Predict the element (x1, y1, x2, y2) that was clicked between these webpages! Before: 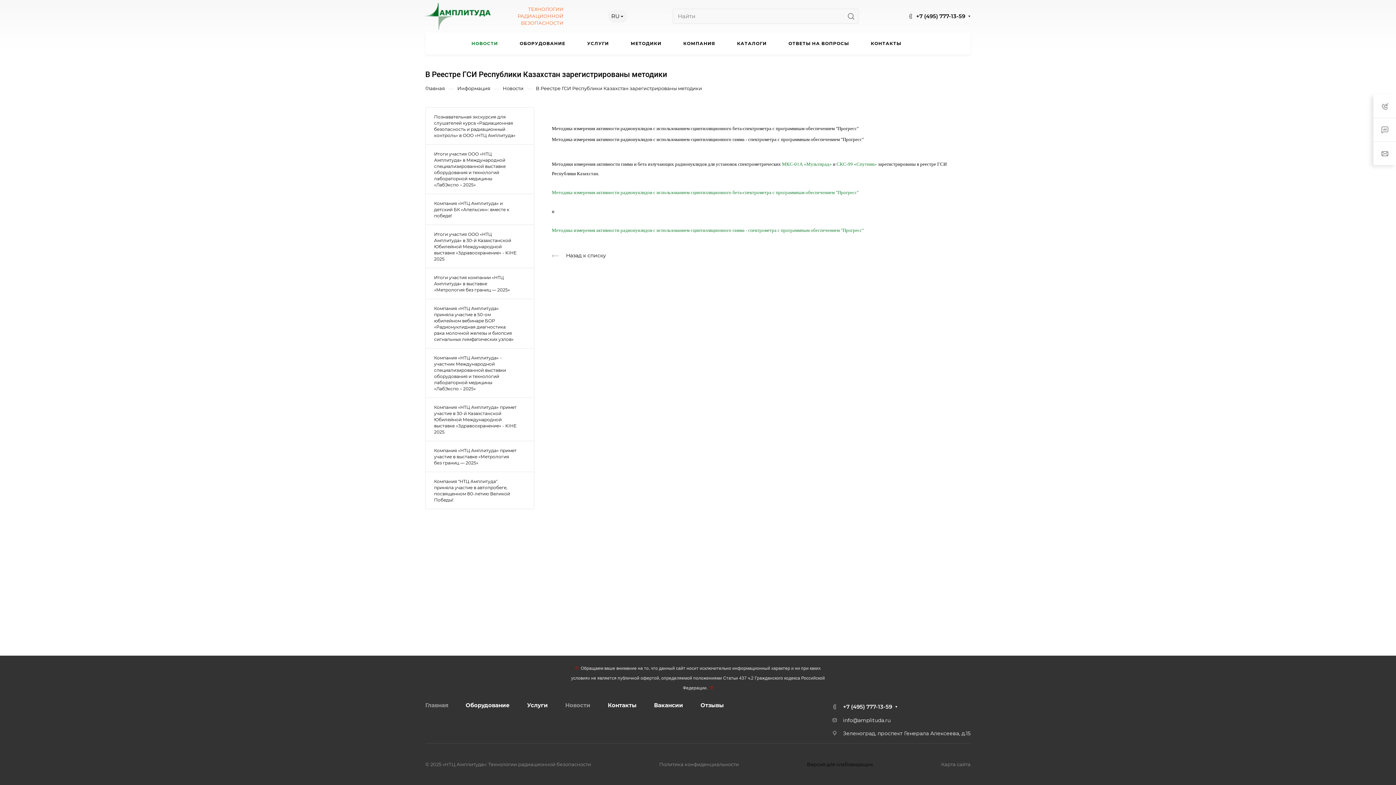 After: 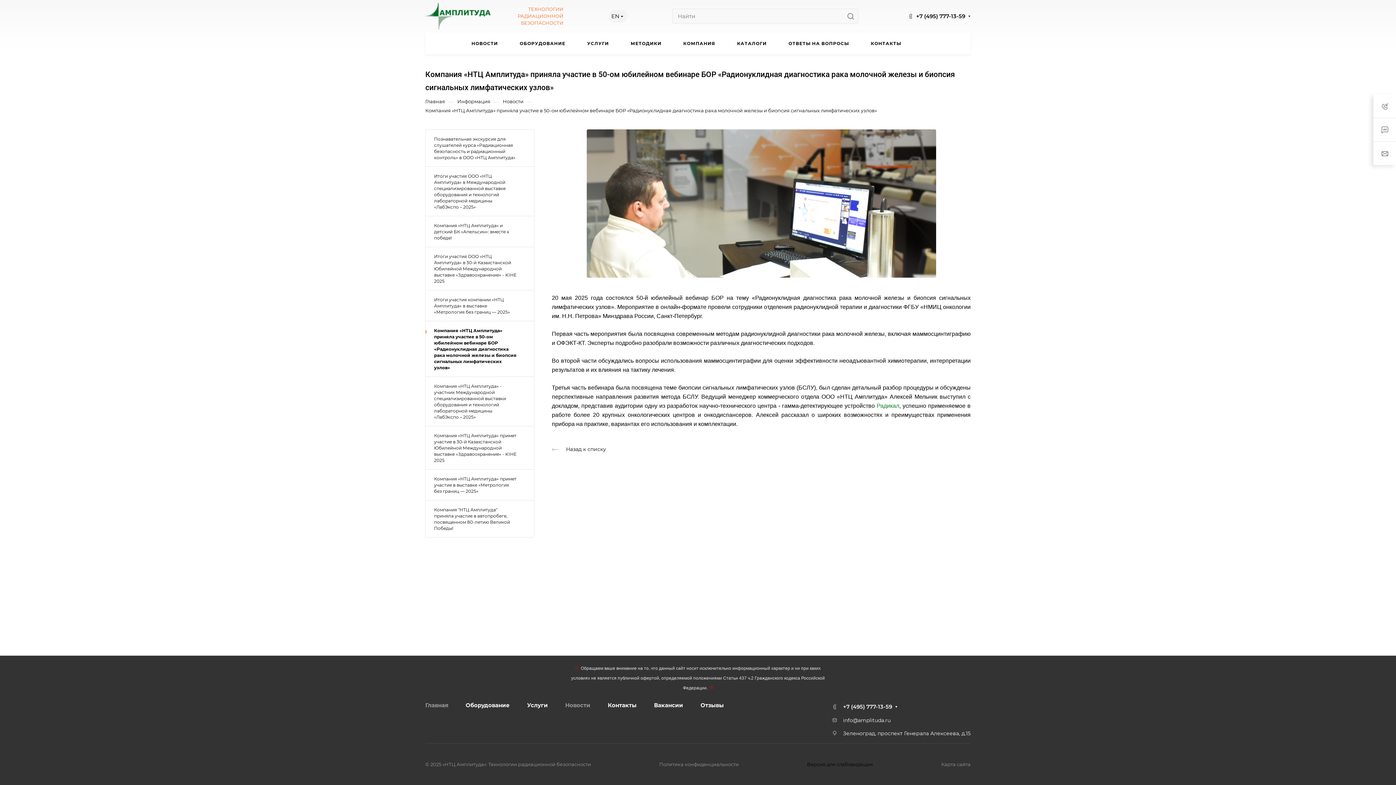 Action: bbox: (425, 299, 534, 348) label: Компания «НТЦ Амплитуда» приняла участие в 50-ом юбилейном вебинаре БОР «Радионуклидная диагностика рака молочной железы и биопсия сигнальных лимфатических узлов»